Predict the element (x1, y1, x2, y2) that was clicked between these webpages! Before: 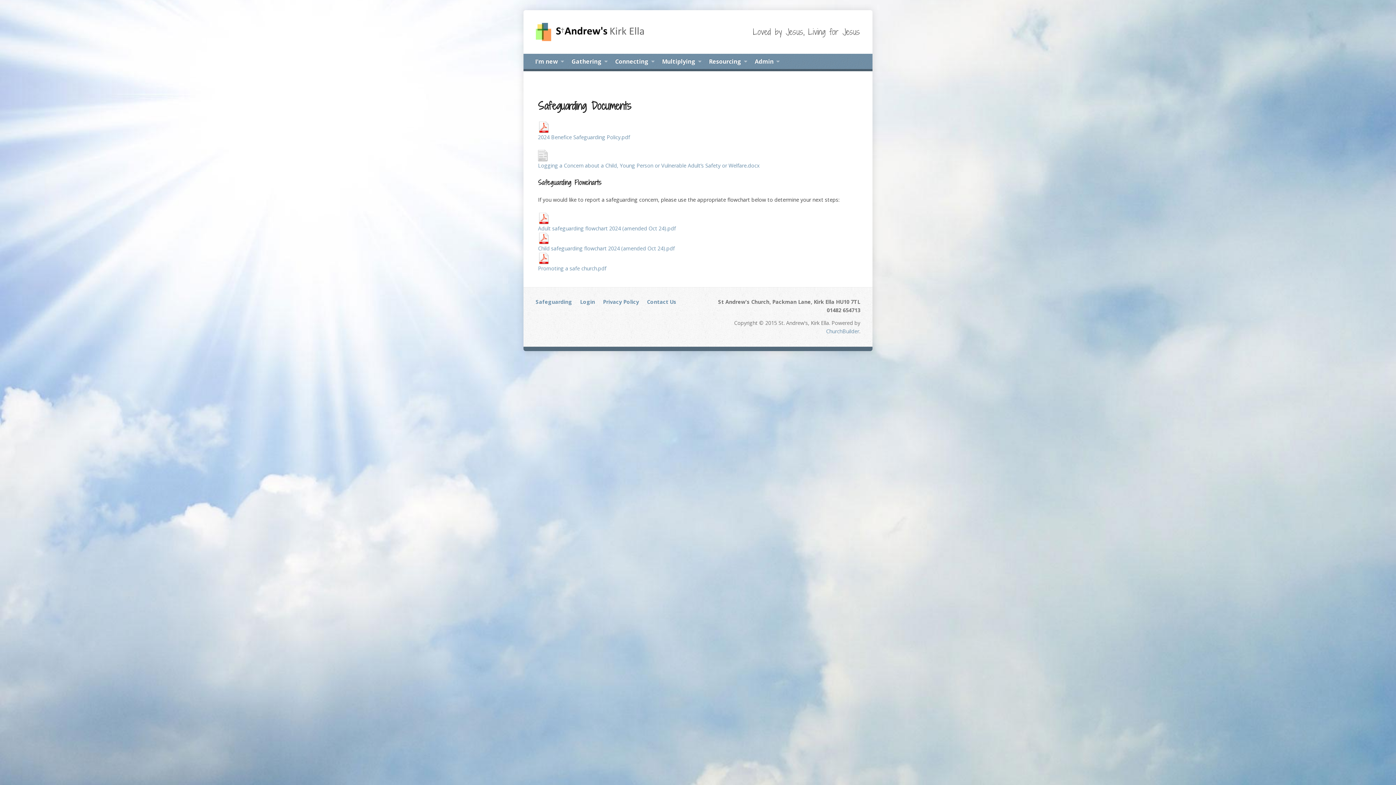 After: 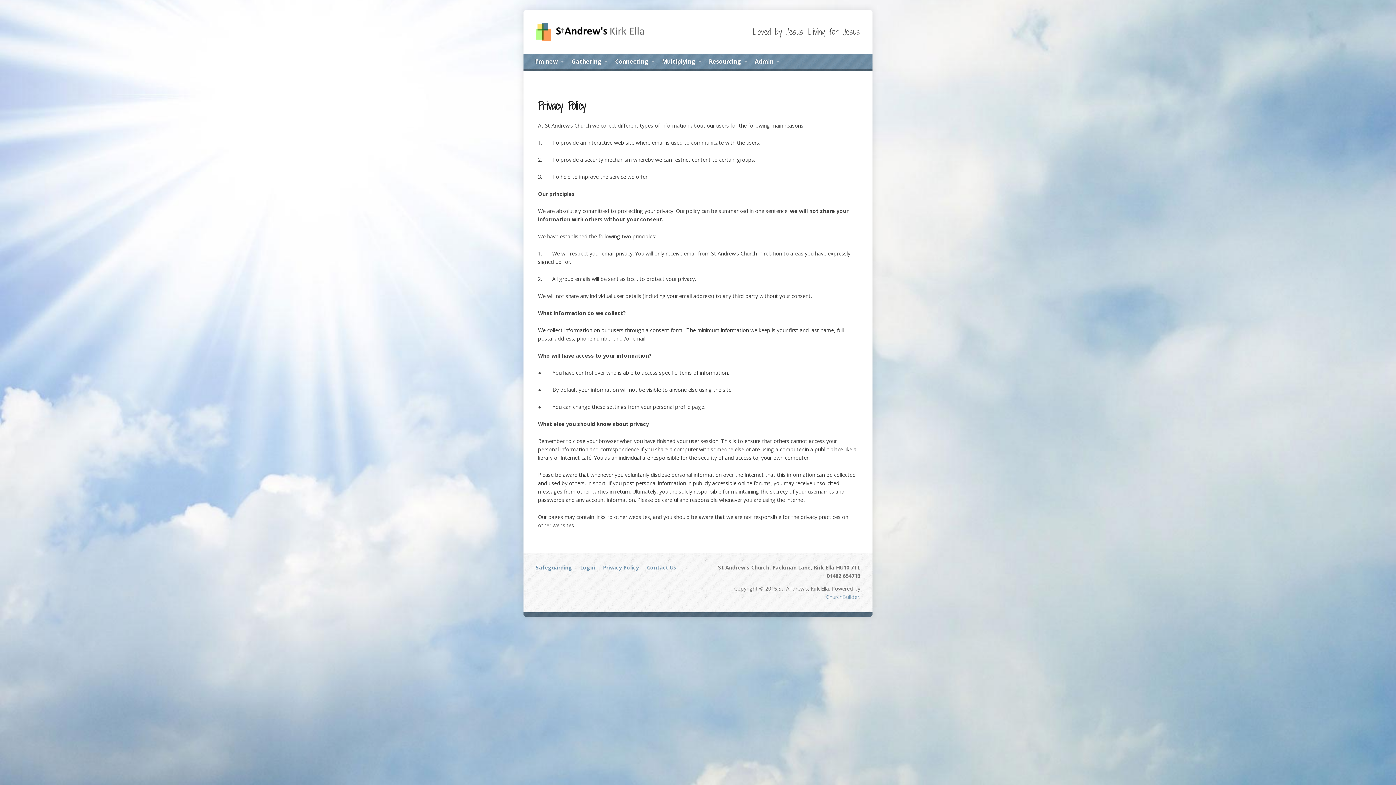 Action: bbox: (603, 298, 639, 305) label: Privacy Policy